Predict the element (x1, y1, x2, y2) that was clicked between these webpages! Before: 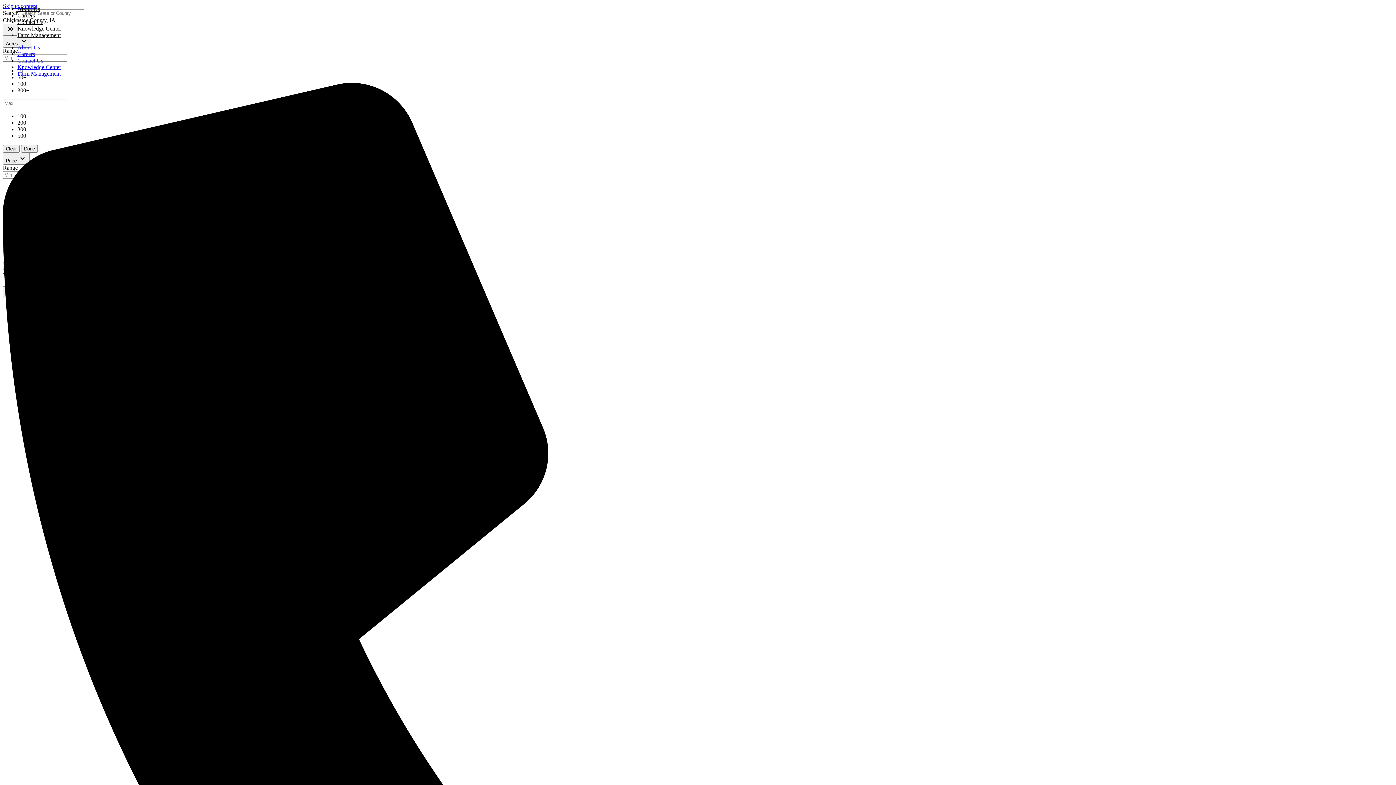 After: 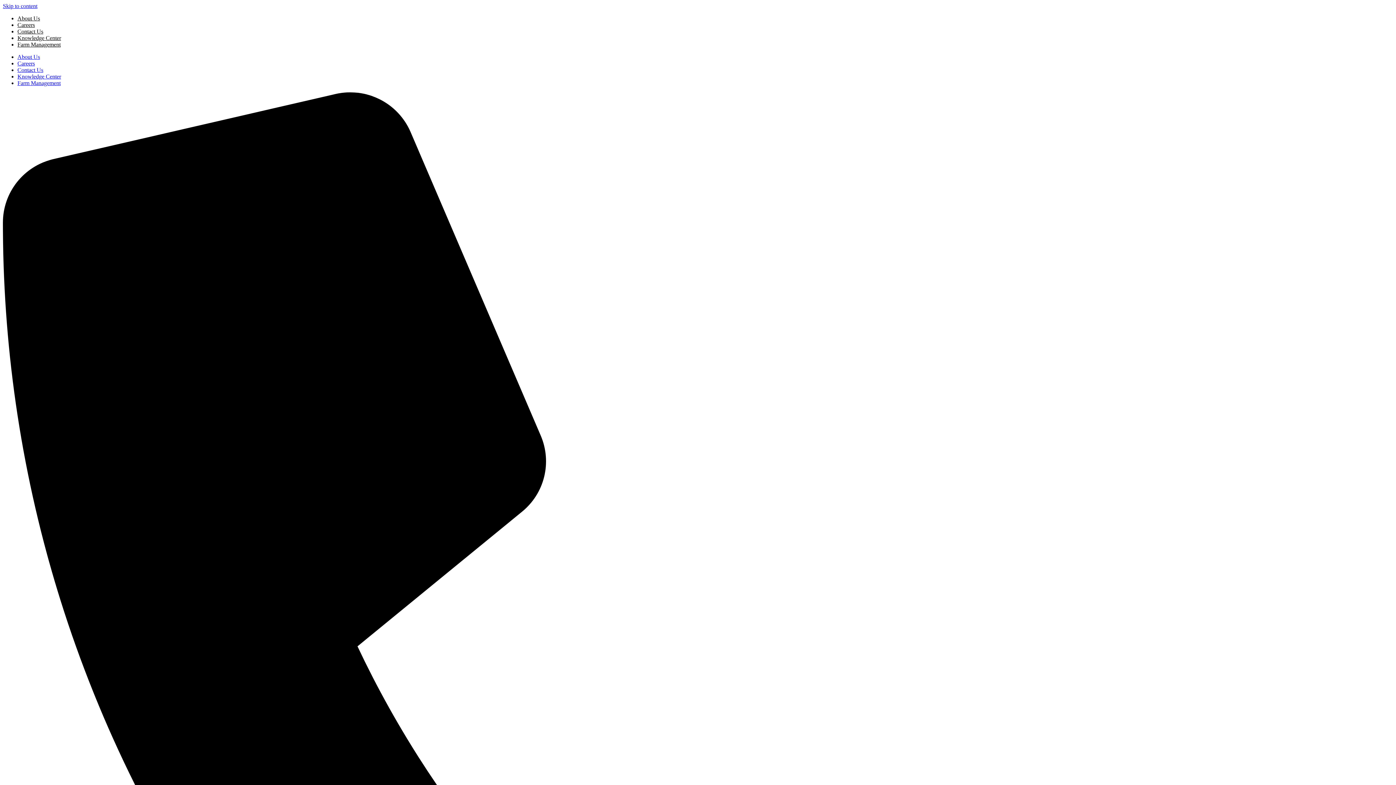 Action: bbox: (17, 64, 61, 70) label: Knowledge Center